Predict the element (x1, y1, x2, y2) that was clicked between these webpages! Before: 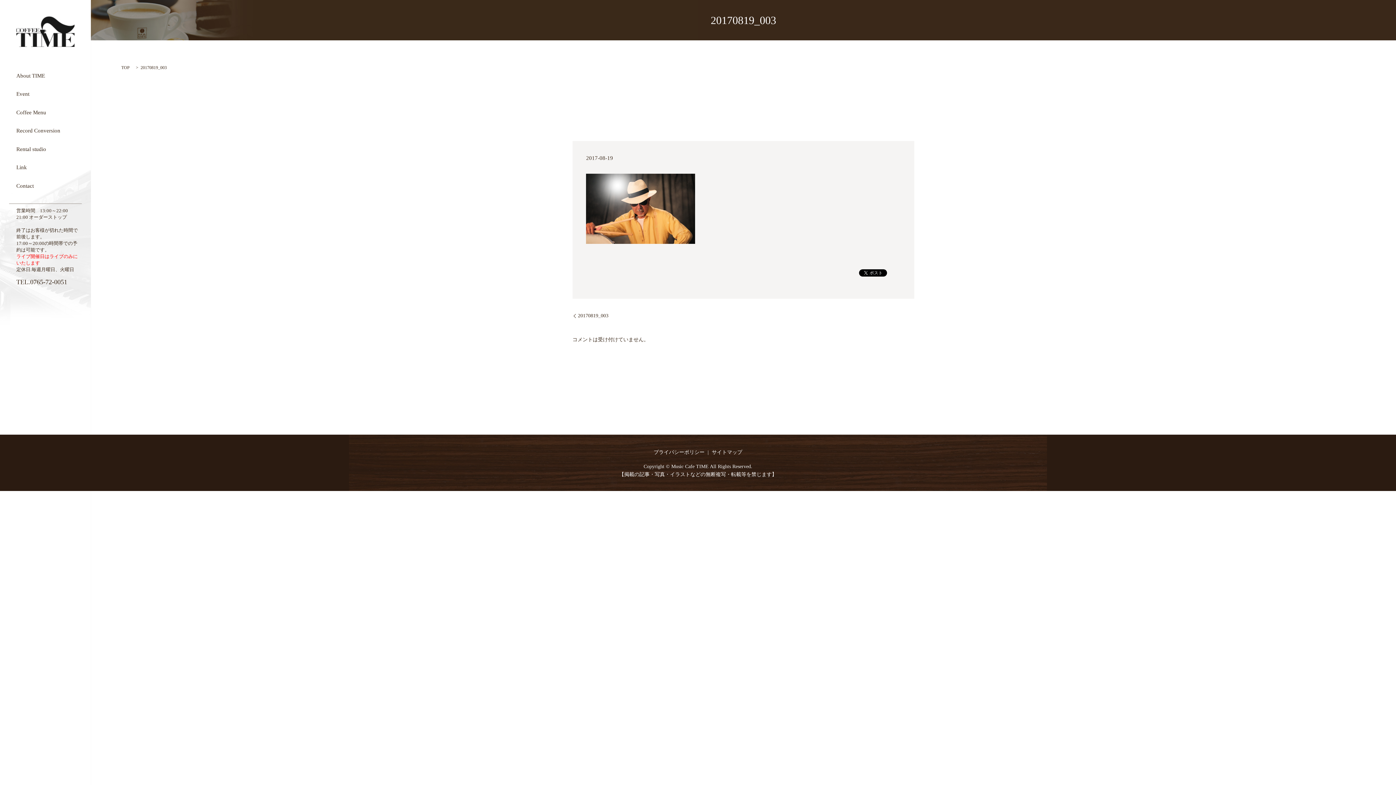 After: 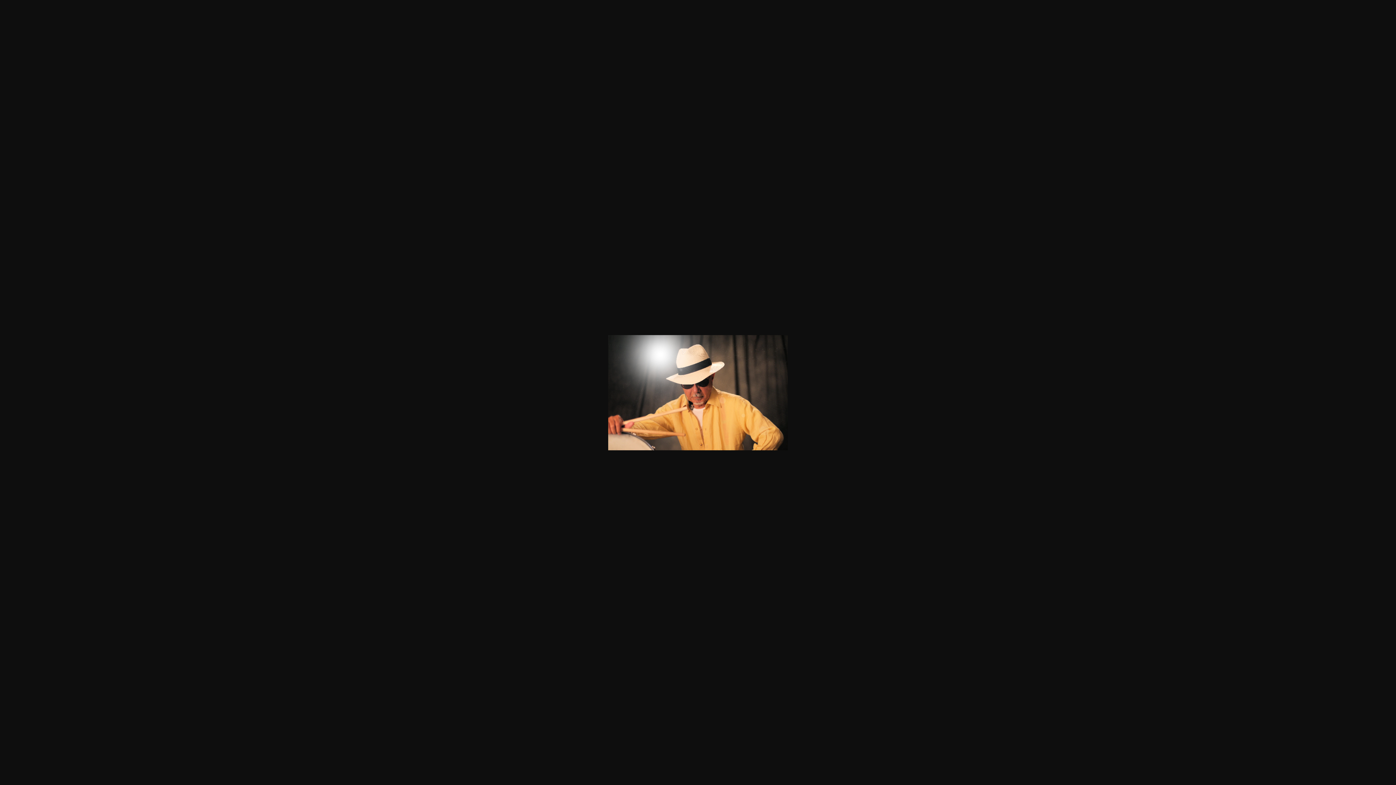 Action: bbox: (586, 205, 695, 211)